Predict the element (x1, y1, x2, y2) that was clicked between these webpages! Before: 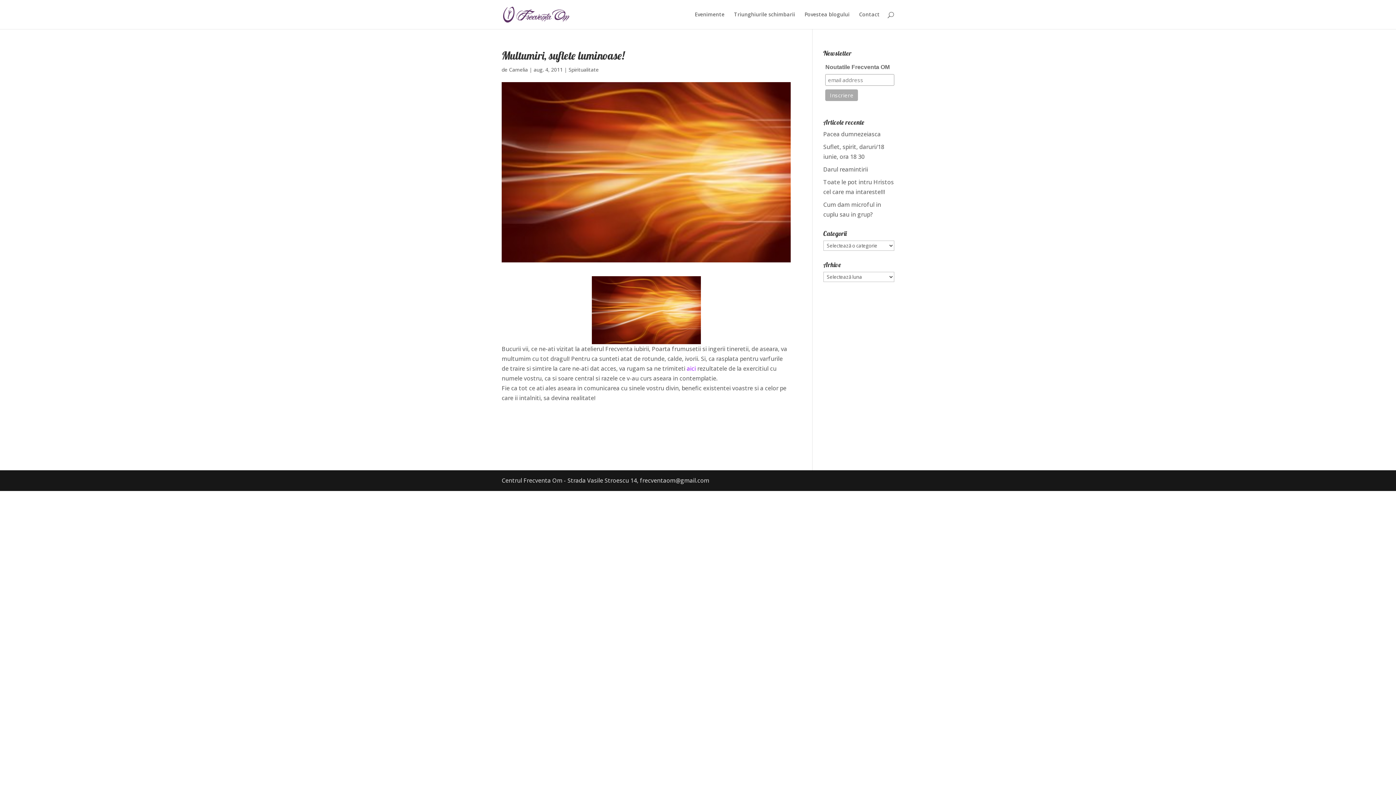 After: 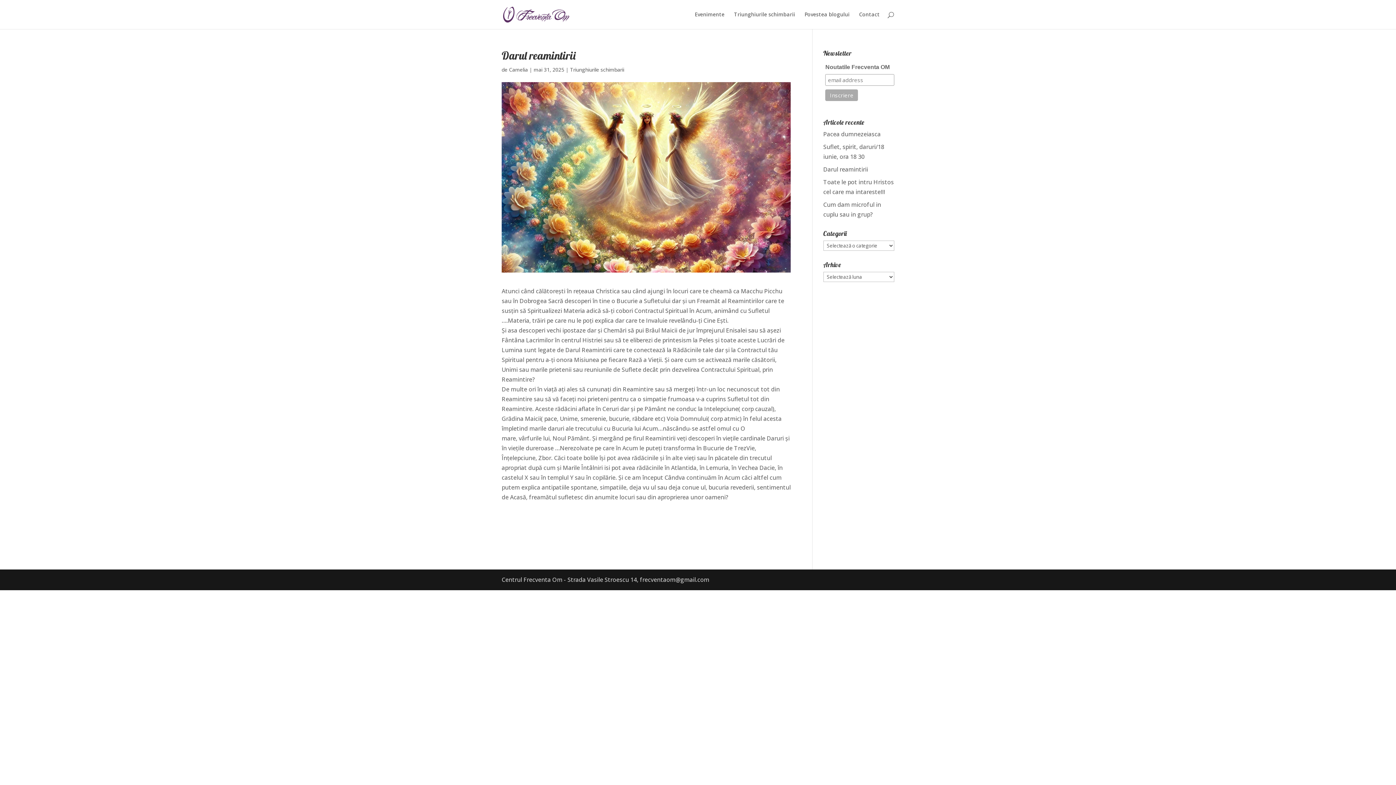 Action: bbox: (823, 165, 868, 173) label: Darul reamintirii